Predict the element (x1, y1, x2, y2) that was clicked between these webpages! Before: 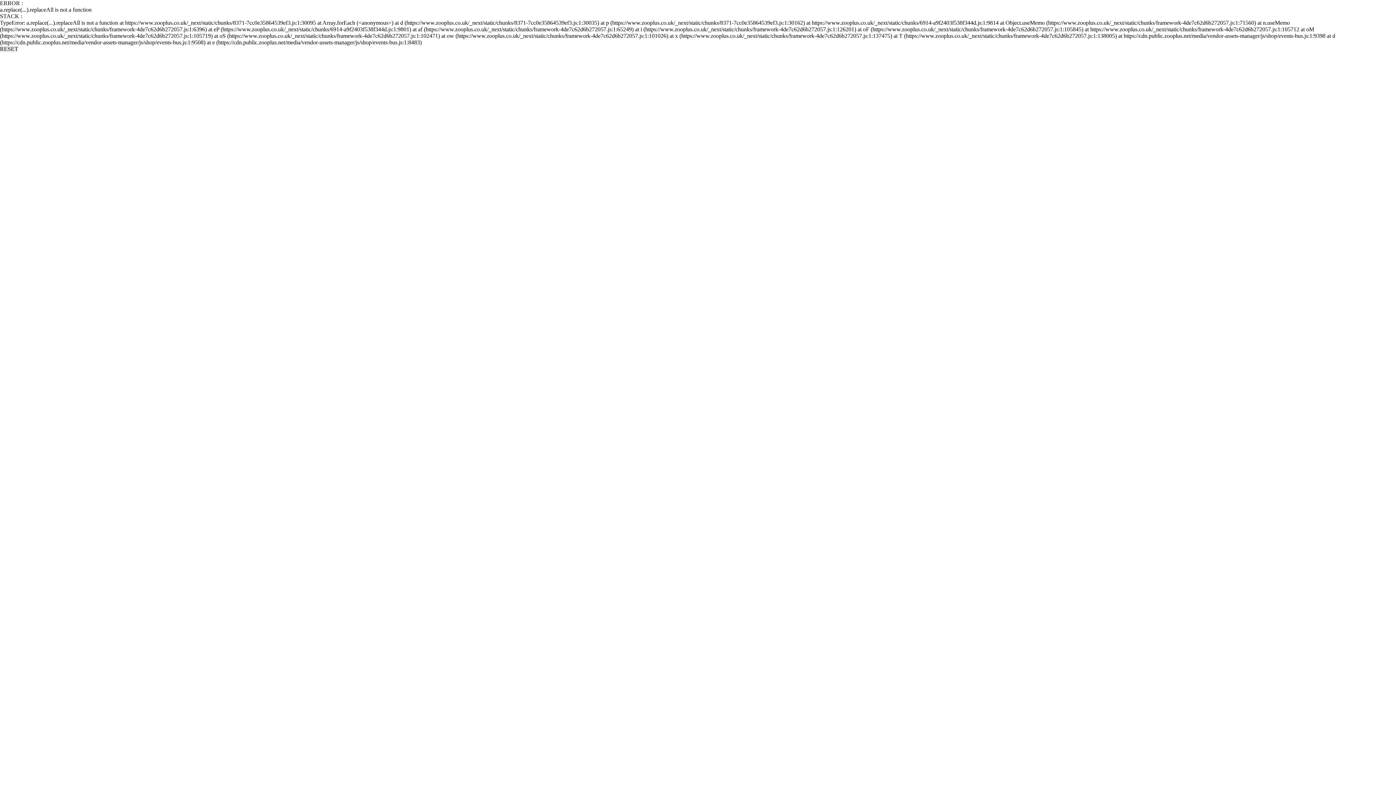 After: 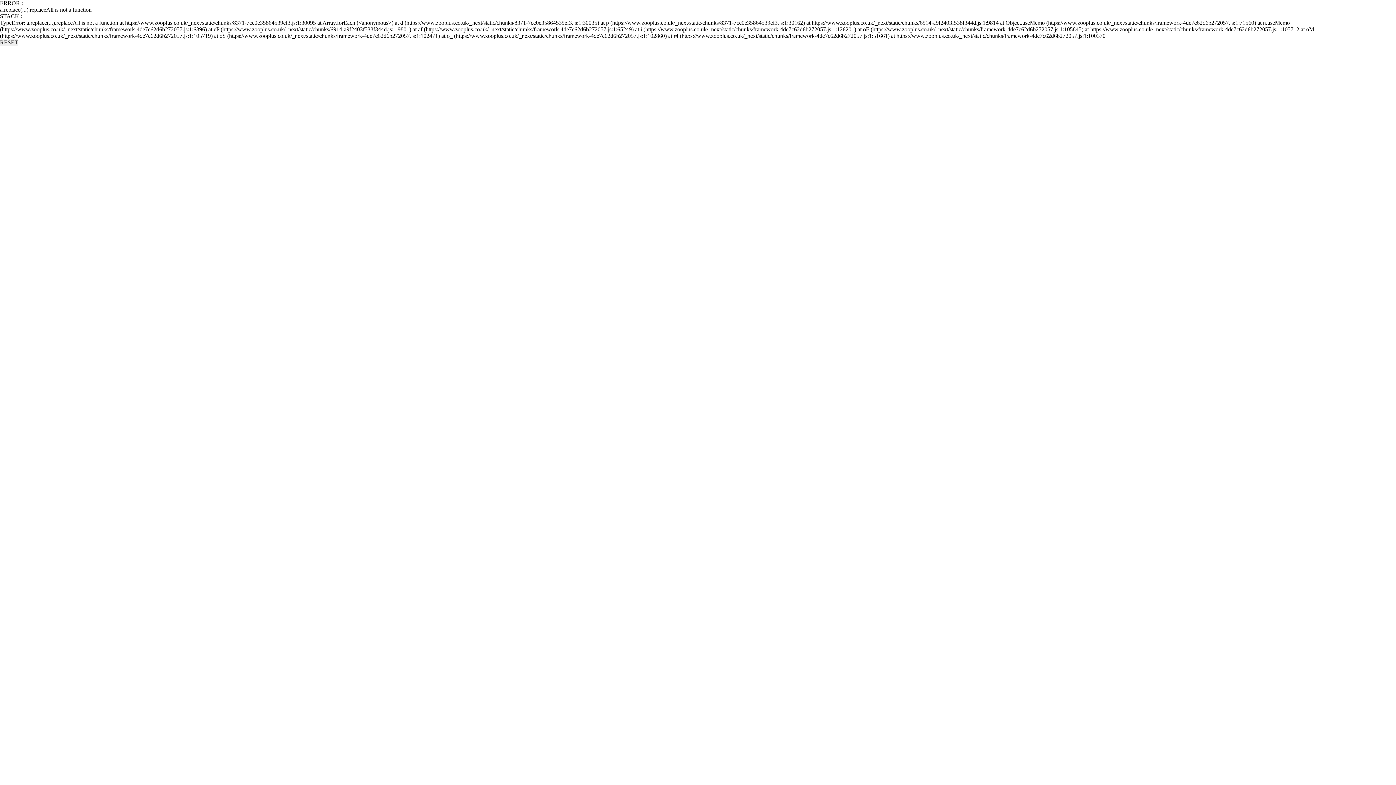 Action: label: RESET bbox: (0, 45, 18, 52)